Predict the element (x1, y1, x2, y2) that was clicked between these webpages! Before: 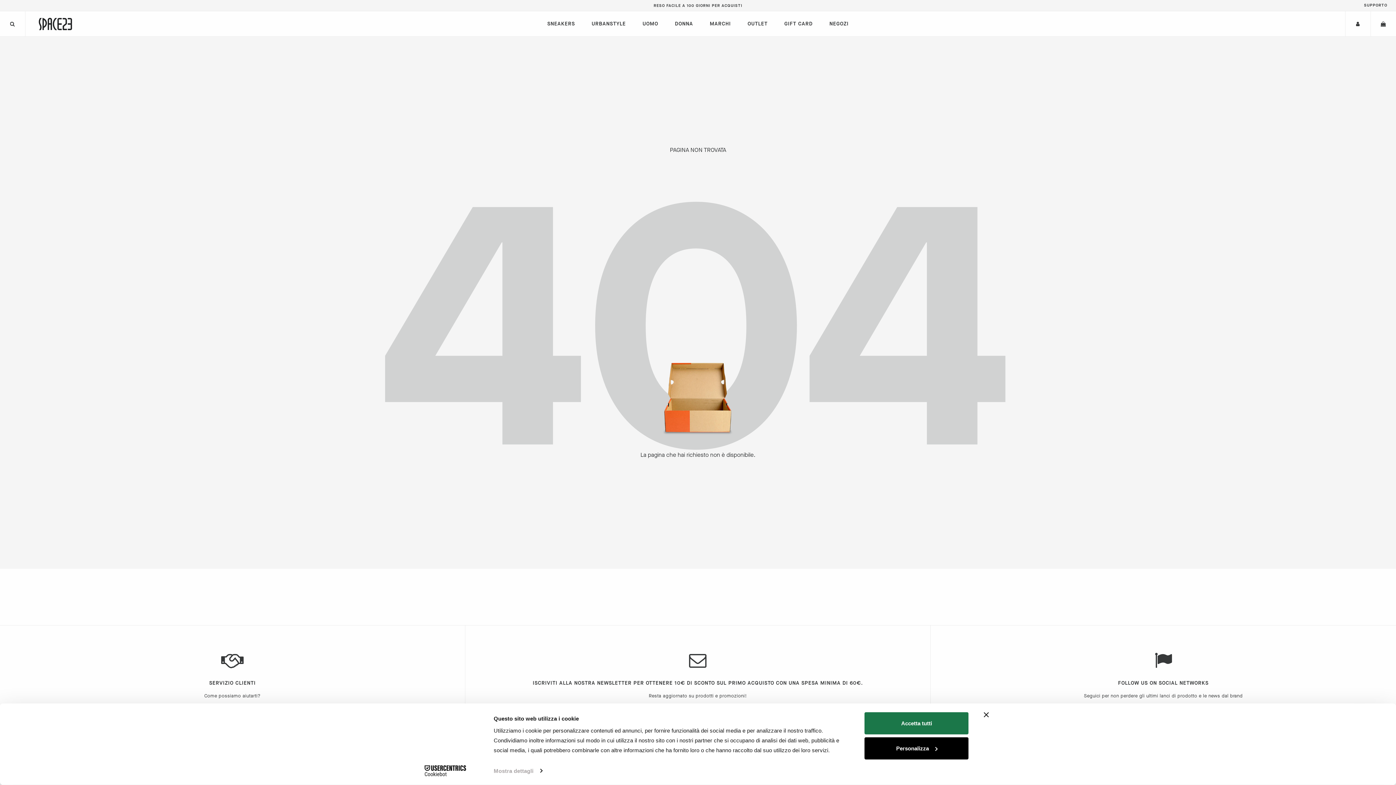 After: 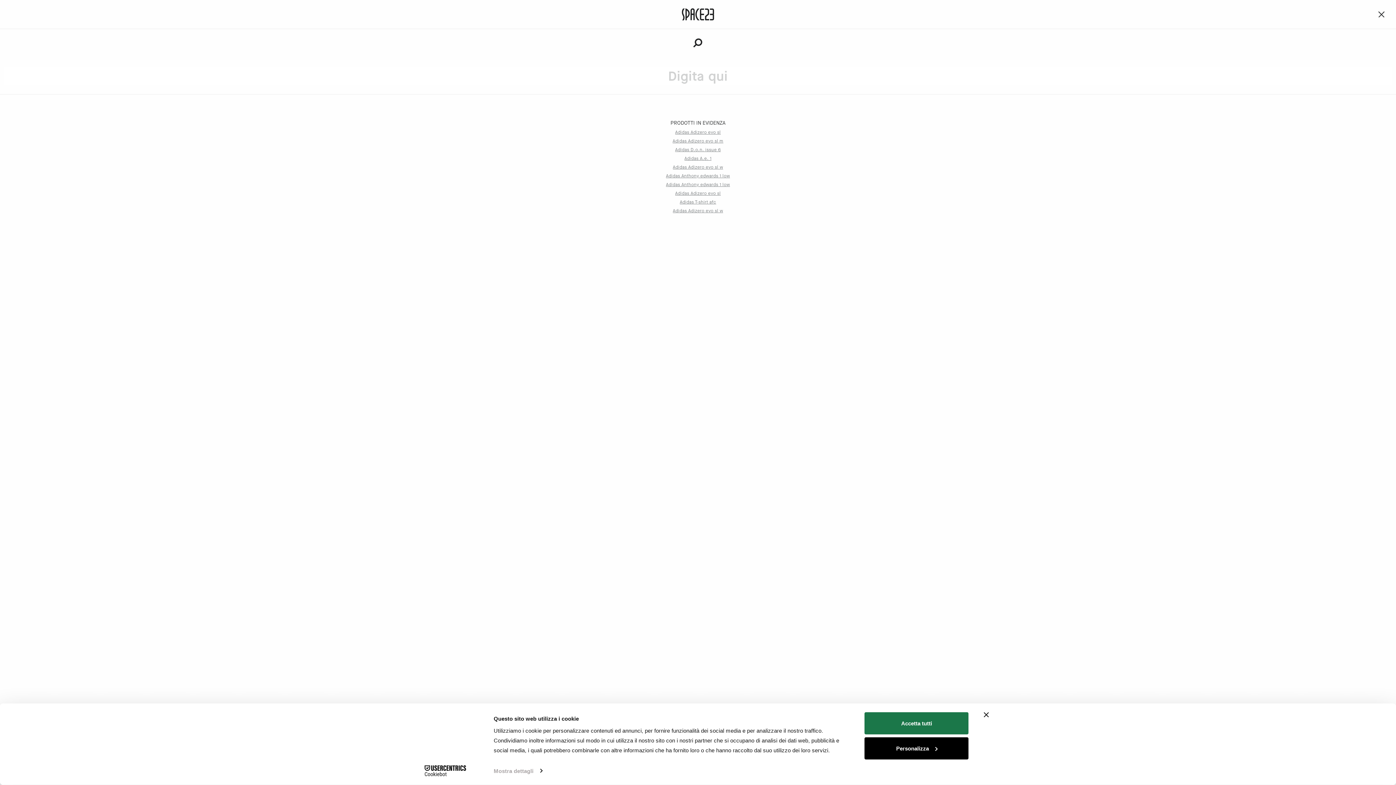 Action: bbox: (0, 11, 25, 36)